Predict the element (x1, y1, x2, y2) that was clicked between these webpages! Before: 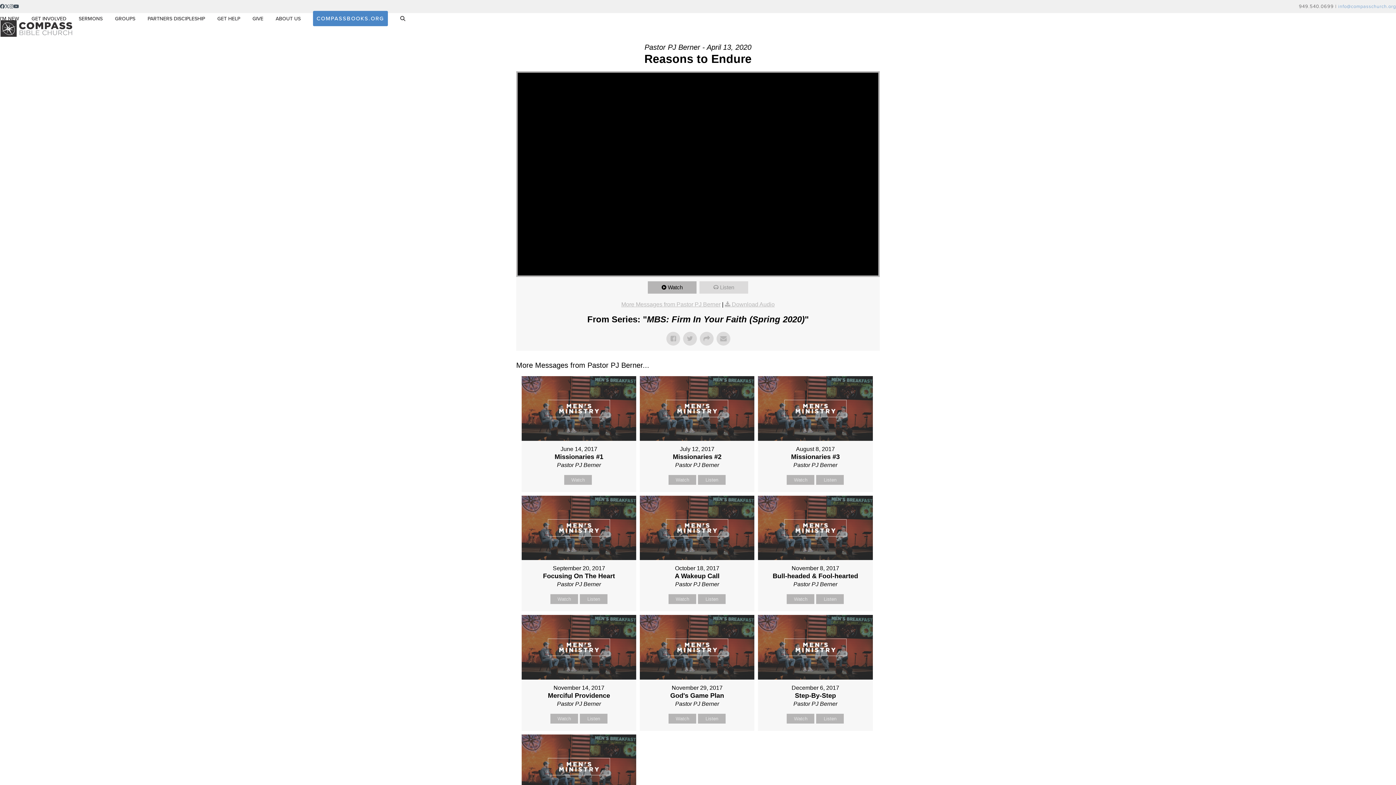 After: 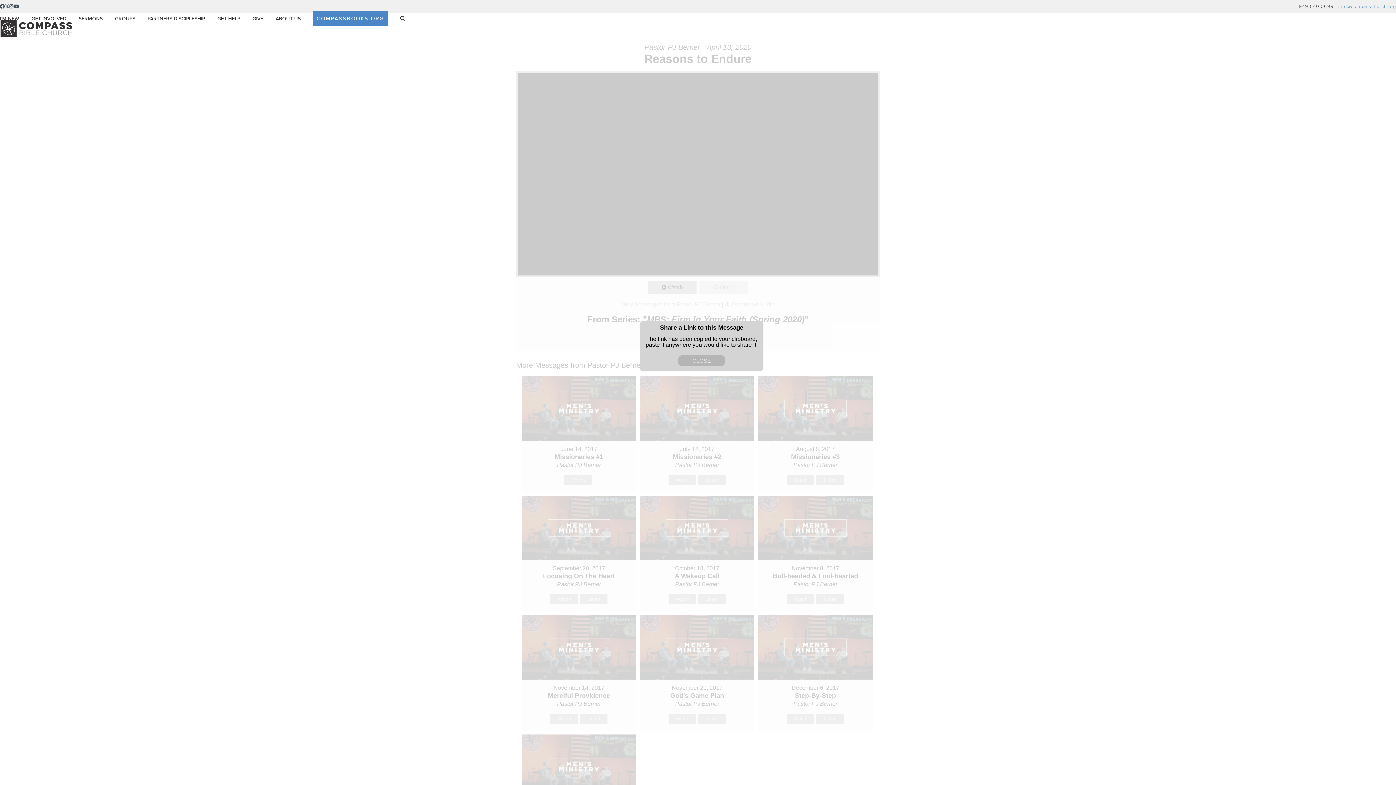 Action: bbox: (700, 332, 713, 345)